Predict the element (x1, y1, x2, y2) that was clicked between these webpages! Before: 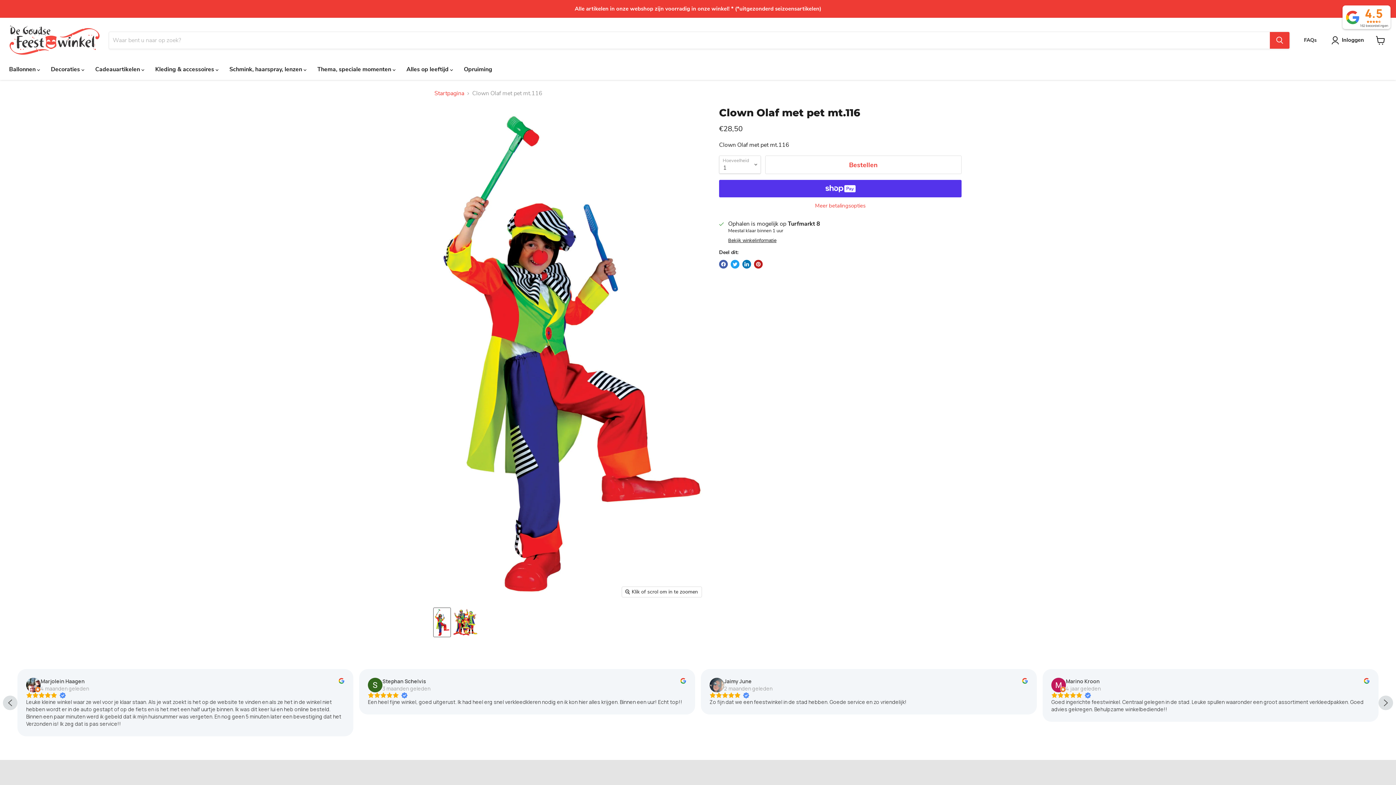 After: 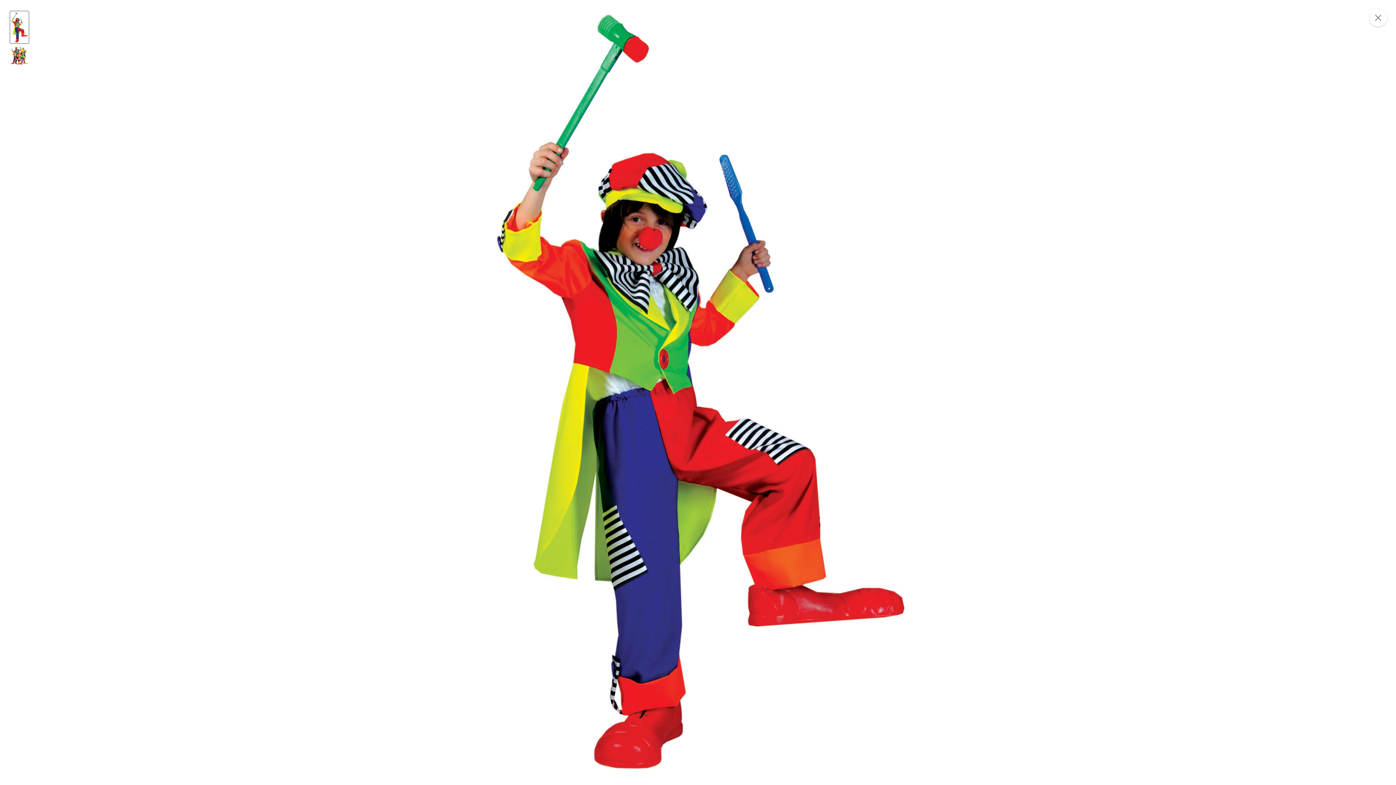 Action: label: Klik of scrol om in te zoomen bbox: (622, 587, 701, 597)